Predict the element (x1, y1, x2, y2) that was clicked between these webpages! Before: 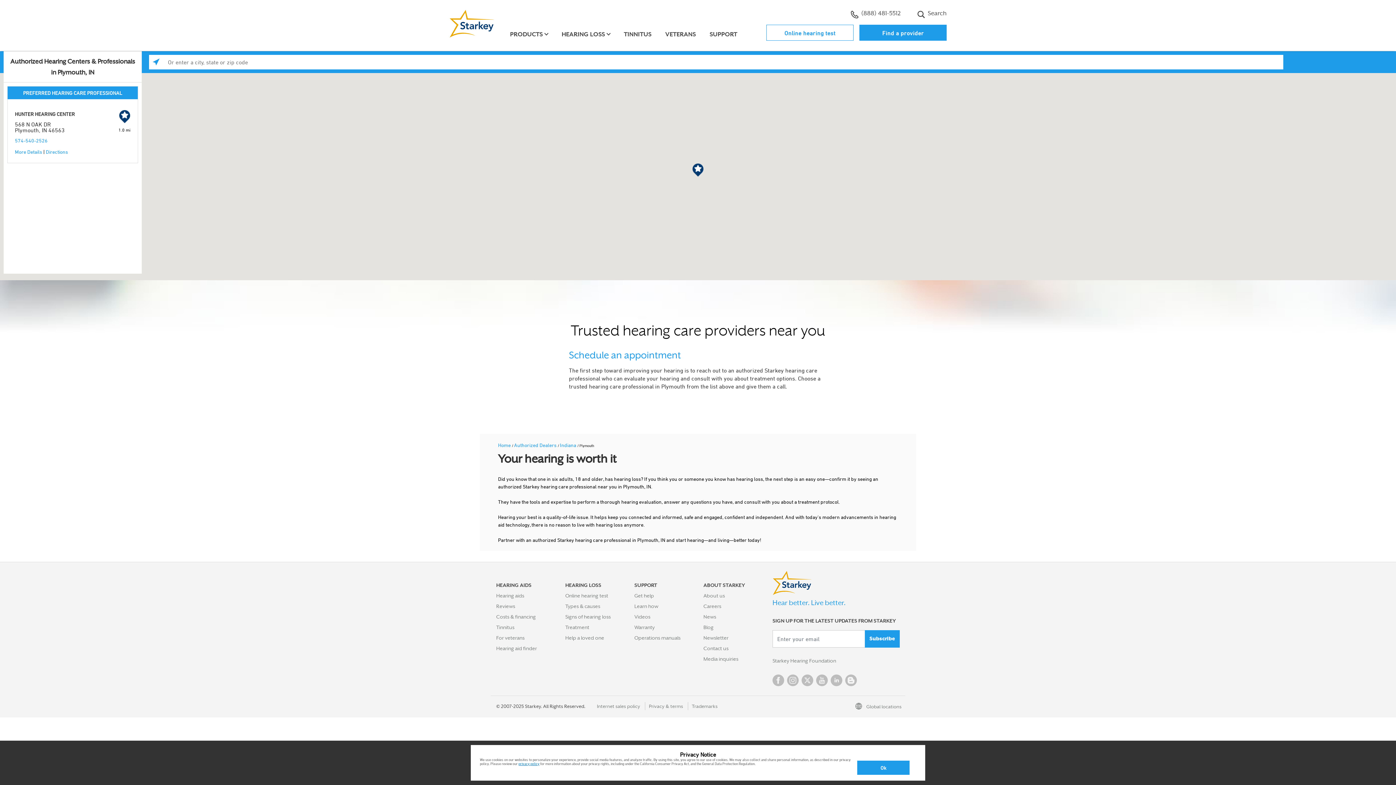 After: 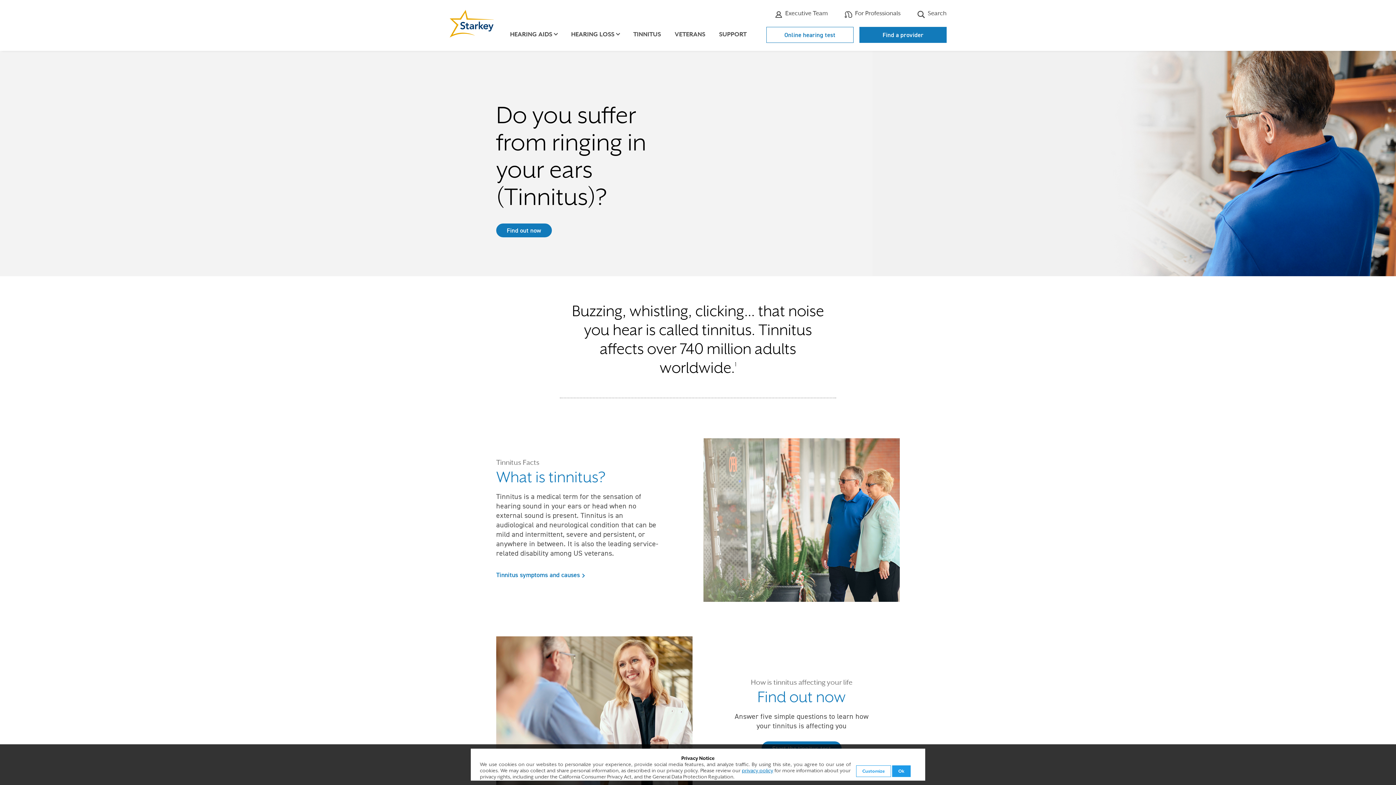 Action: label: Tinnitus bbox: (496, 624, 514, 631)